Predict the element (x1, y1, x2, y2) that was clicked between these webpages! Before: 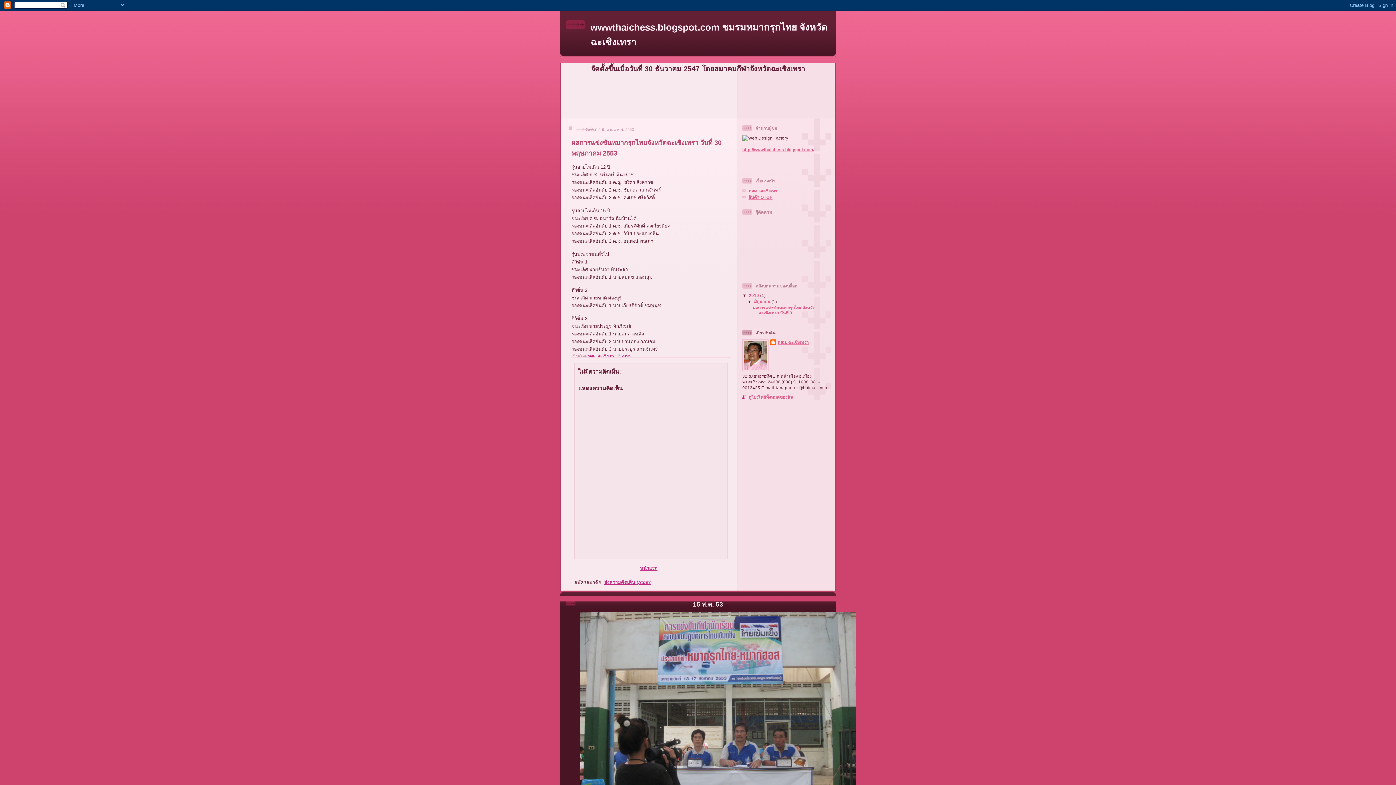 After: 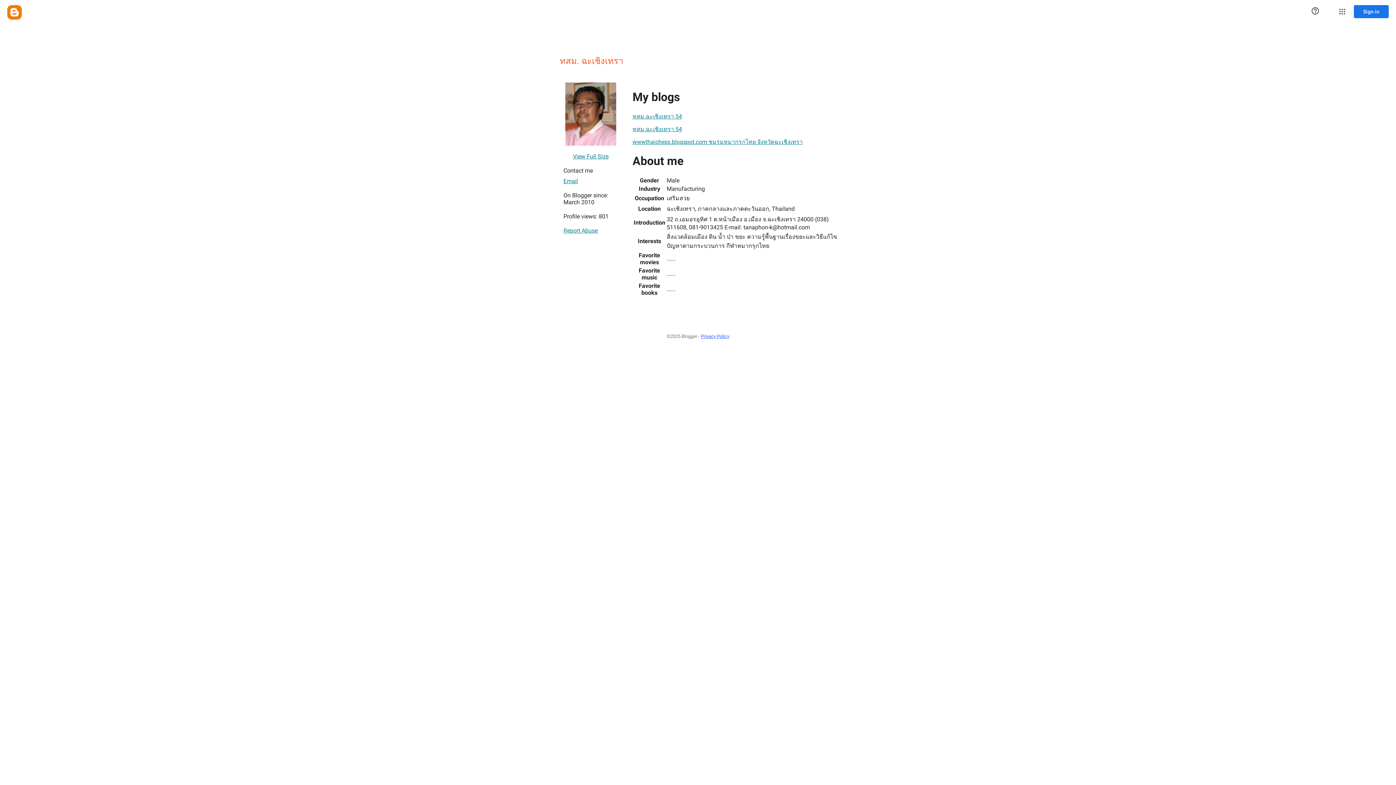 Action: bbox: (770, 339, 809, 346) label: ทสม. ฉะเชิงเทรา